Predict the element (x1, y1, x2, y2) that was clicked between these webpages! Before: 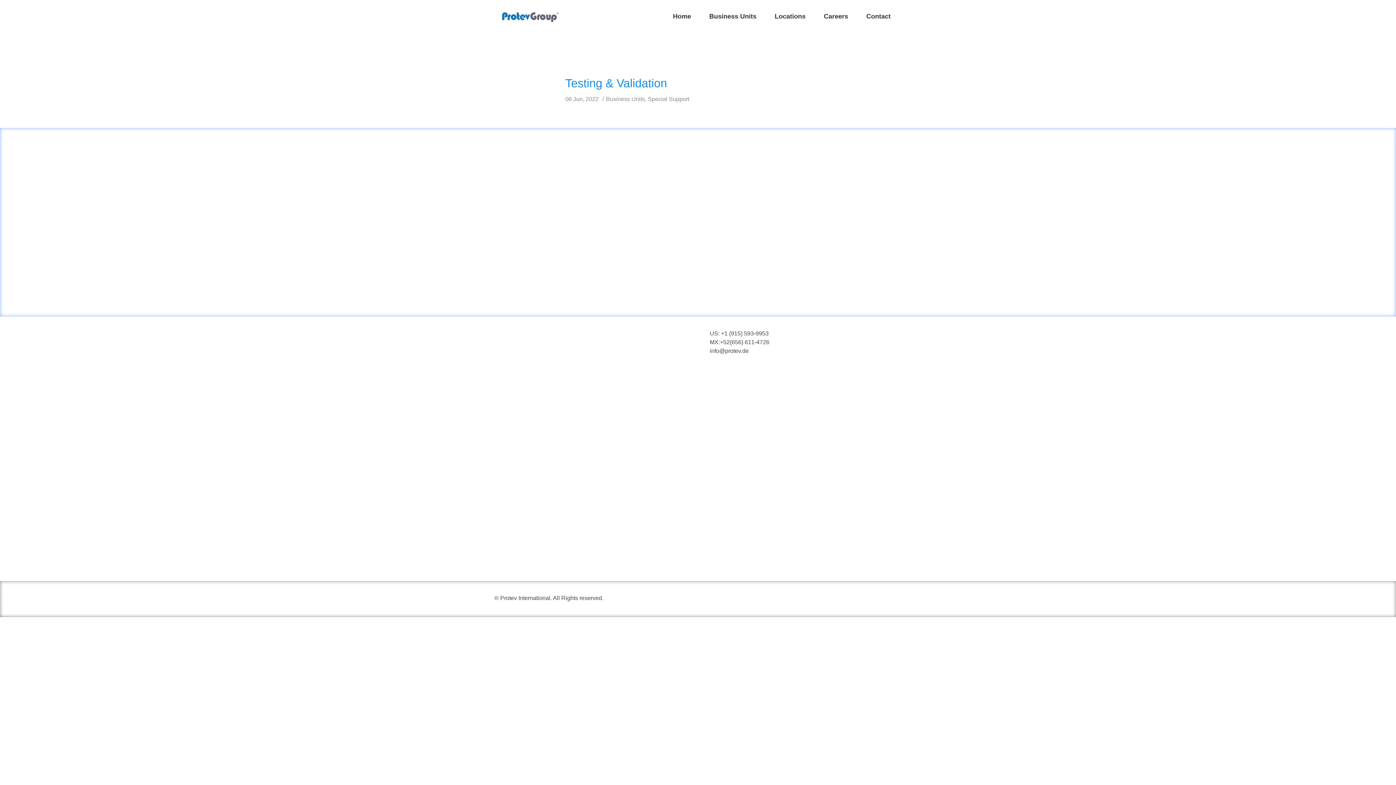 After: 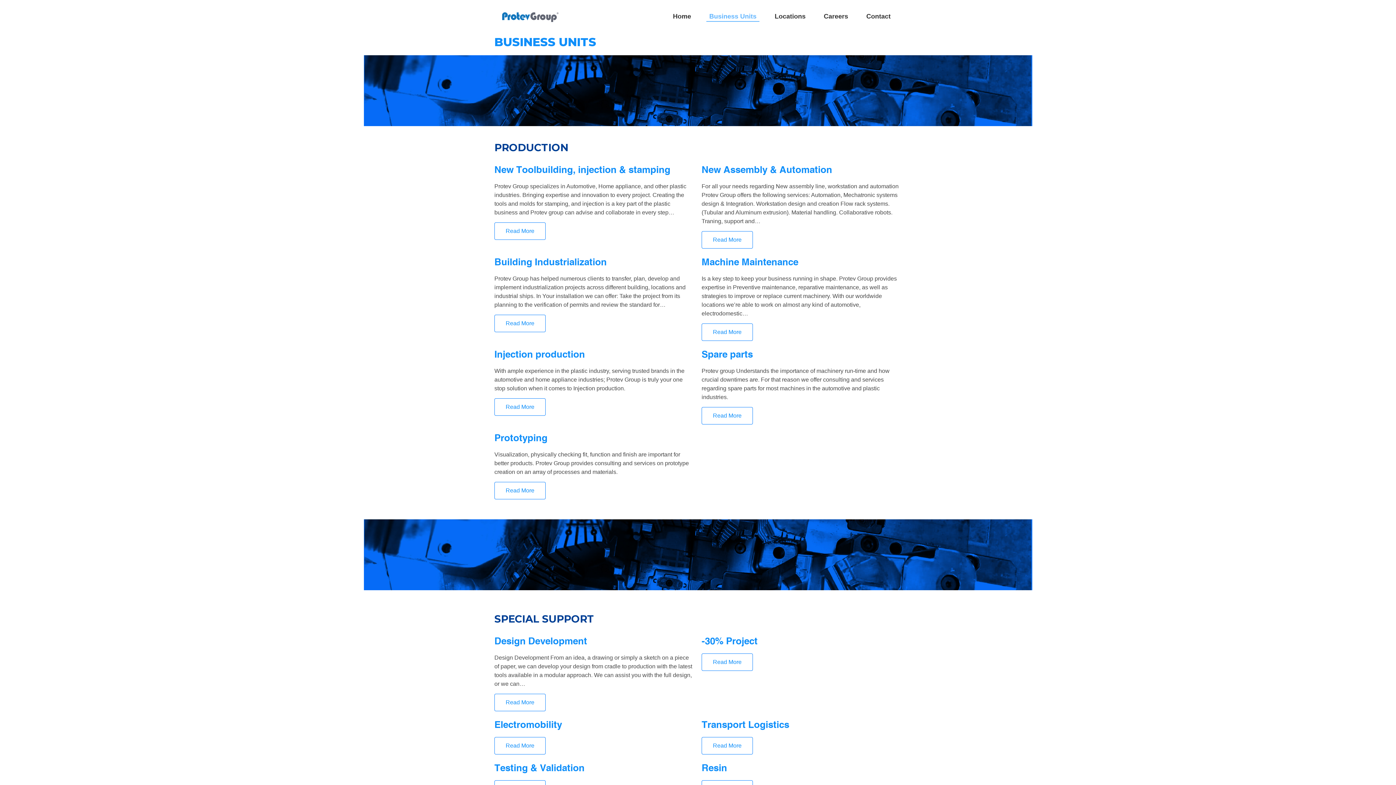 Action: bbox: (706, 11, 759, 21) label: Business Units